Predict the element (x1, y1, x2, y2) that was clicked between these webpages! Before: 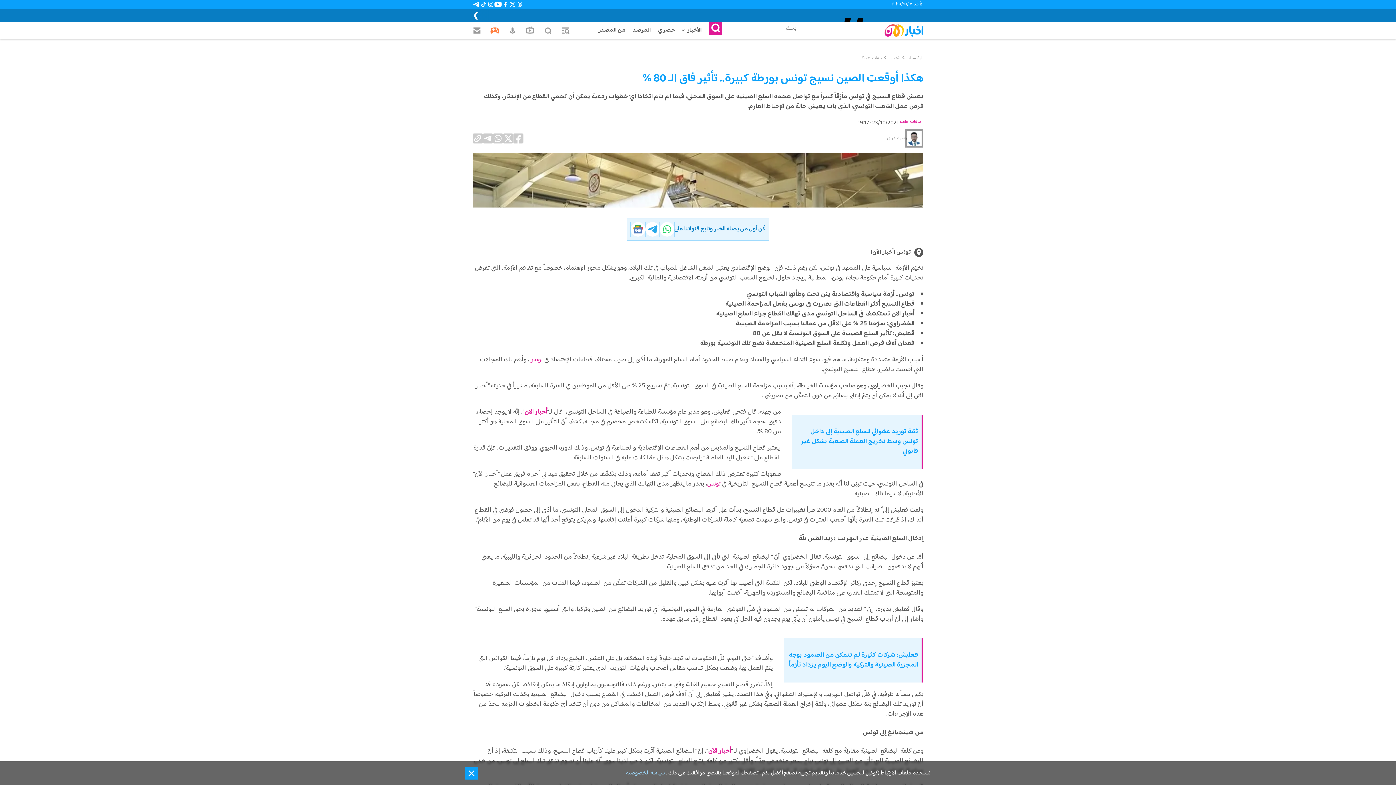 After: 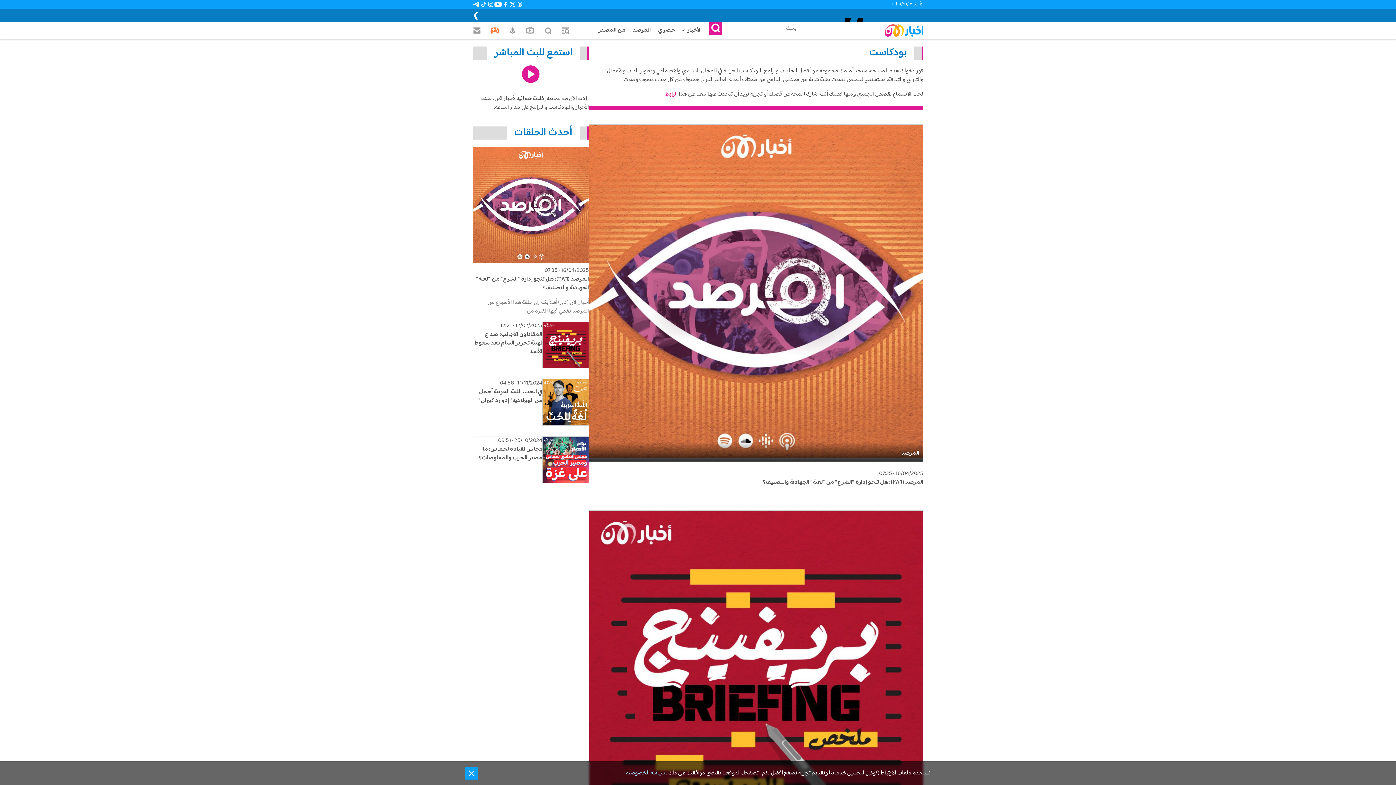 Action: bbox: (503, 26, 521, 34)